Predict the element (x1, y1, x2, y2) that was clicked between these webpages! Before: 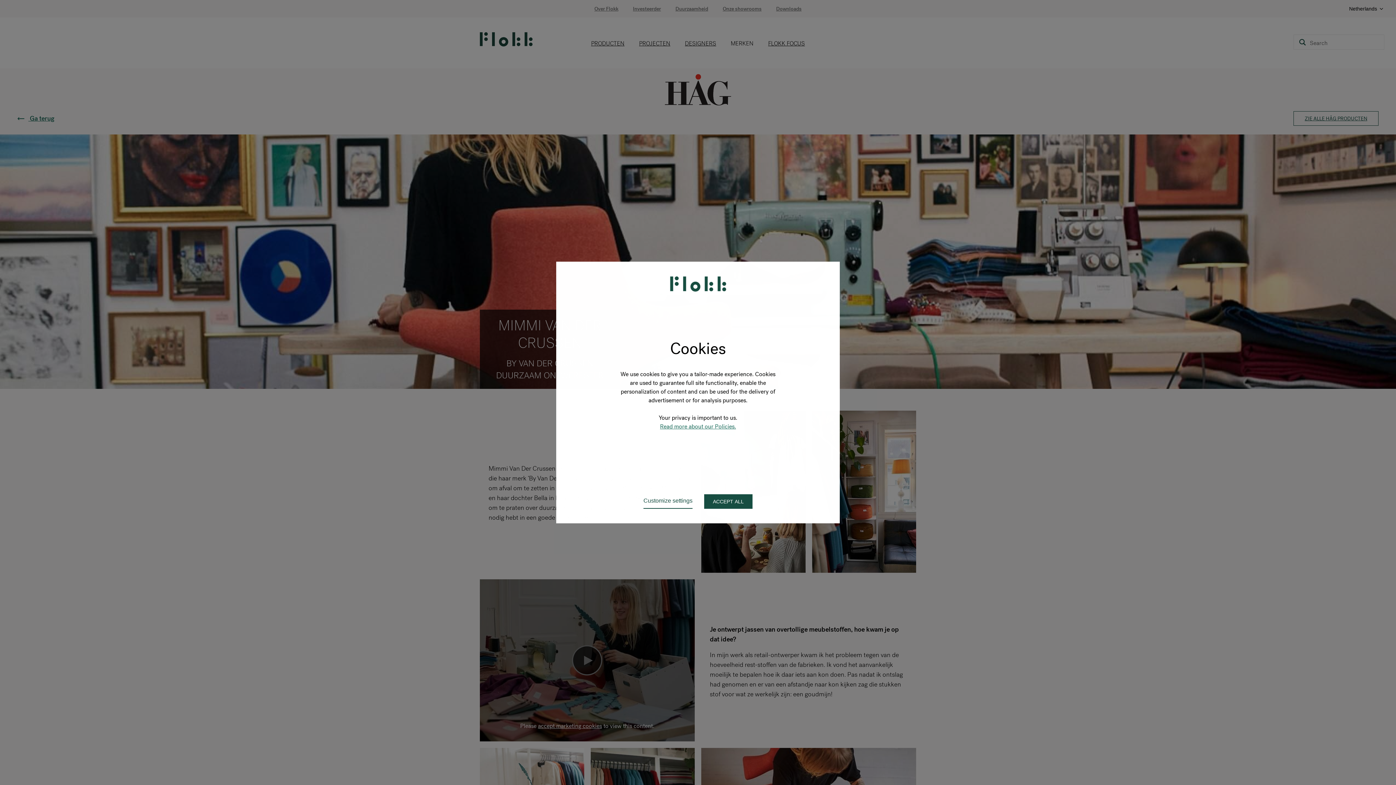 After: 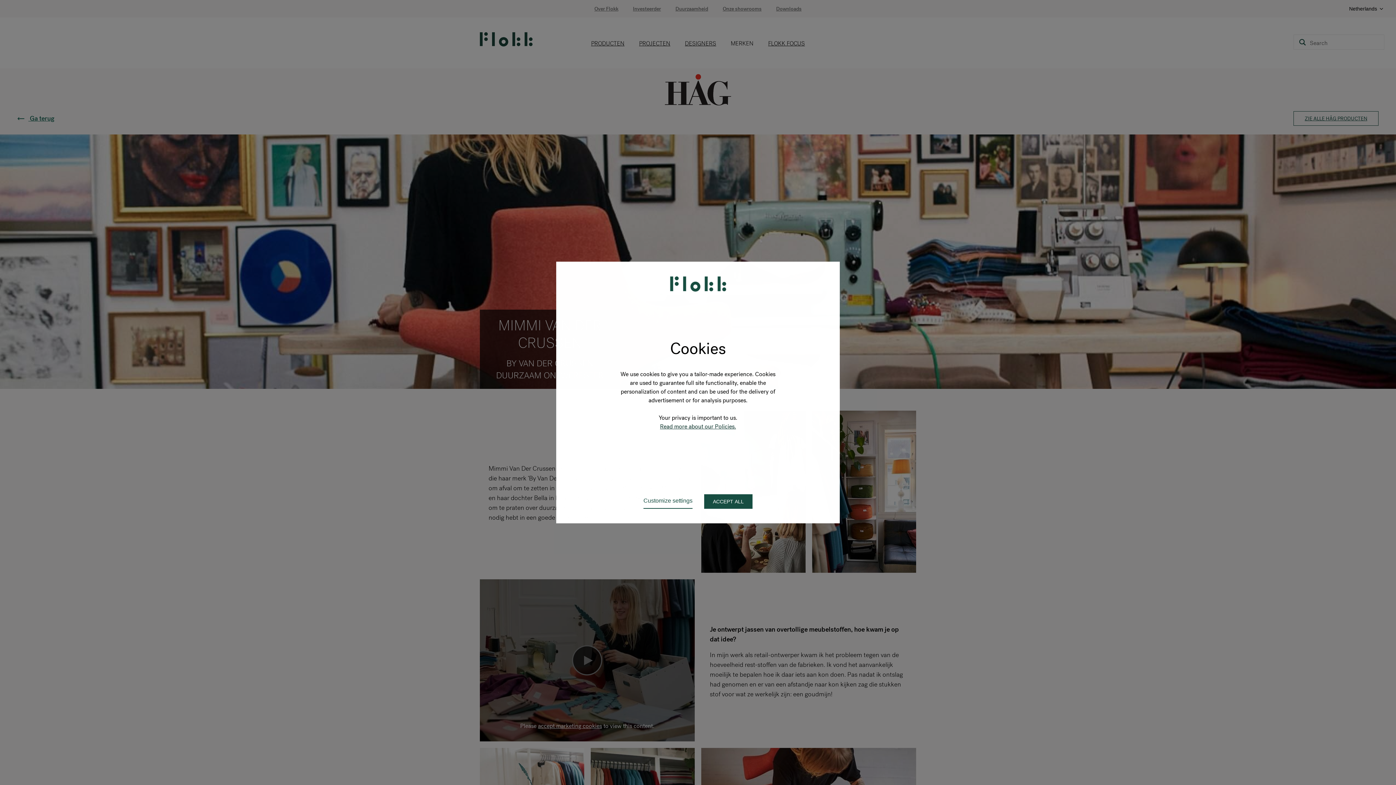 Action: label: Read more about our Policies. bbox: (660, 423, 736, 430)